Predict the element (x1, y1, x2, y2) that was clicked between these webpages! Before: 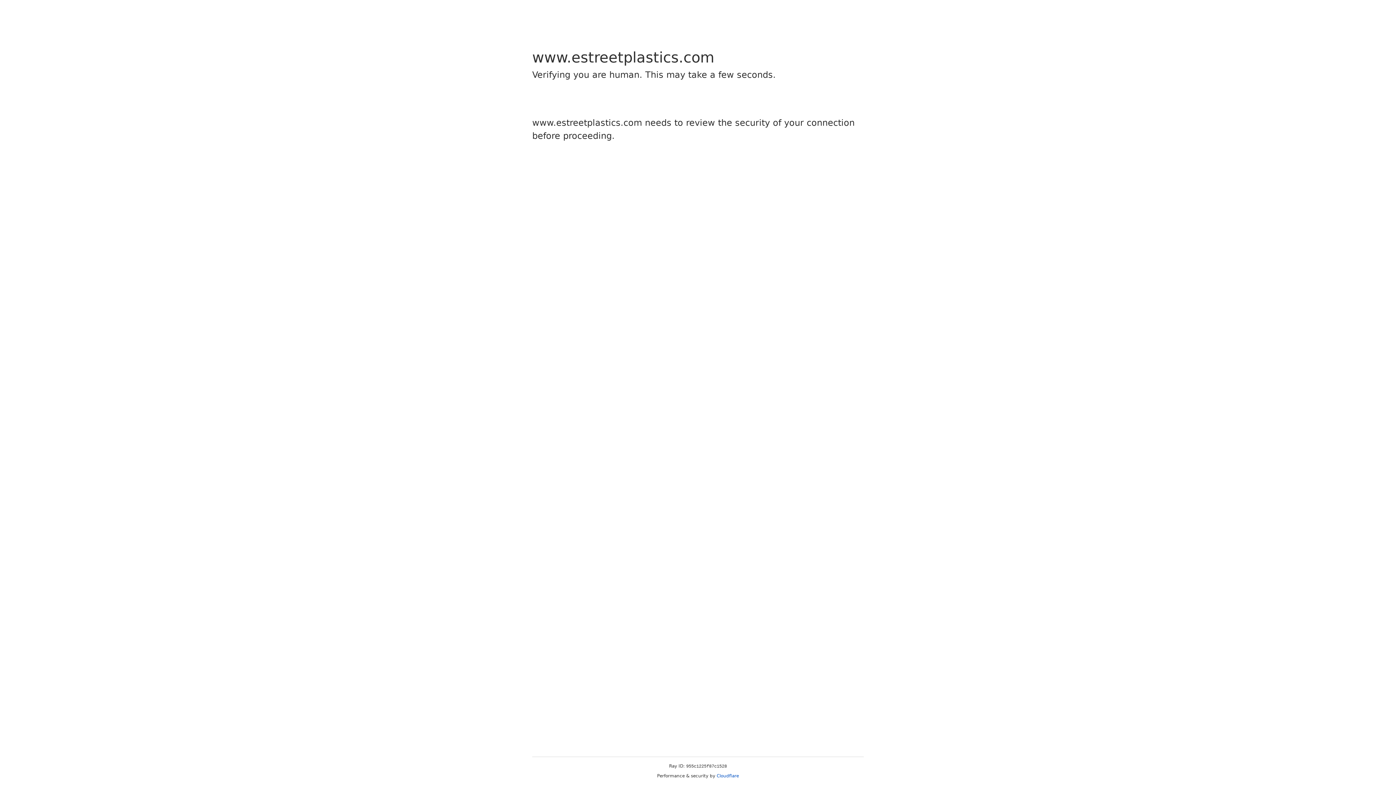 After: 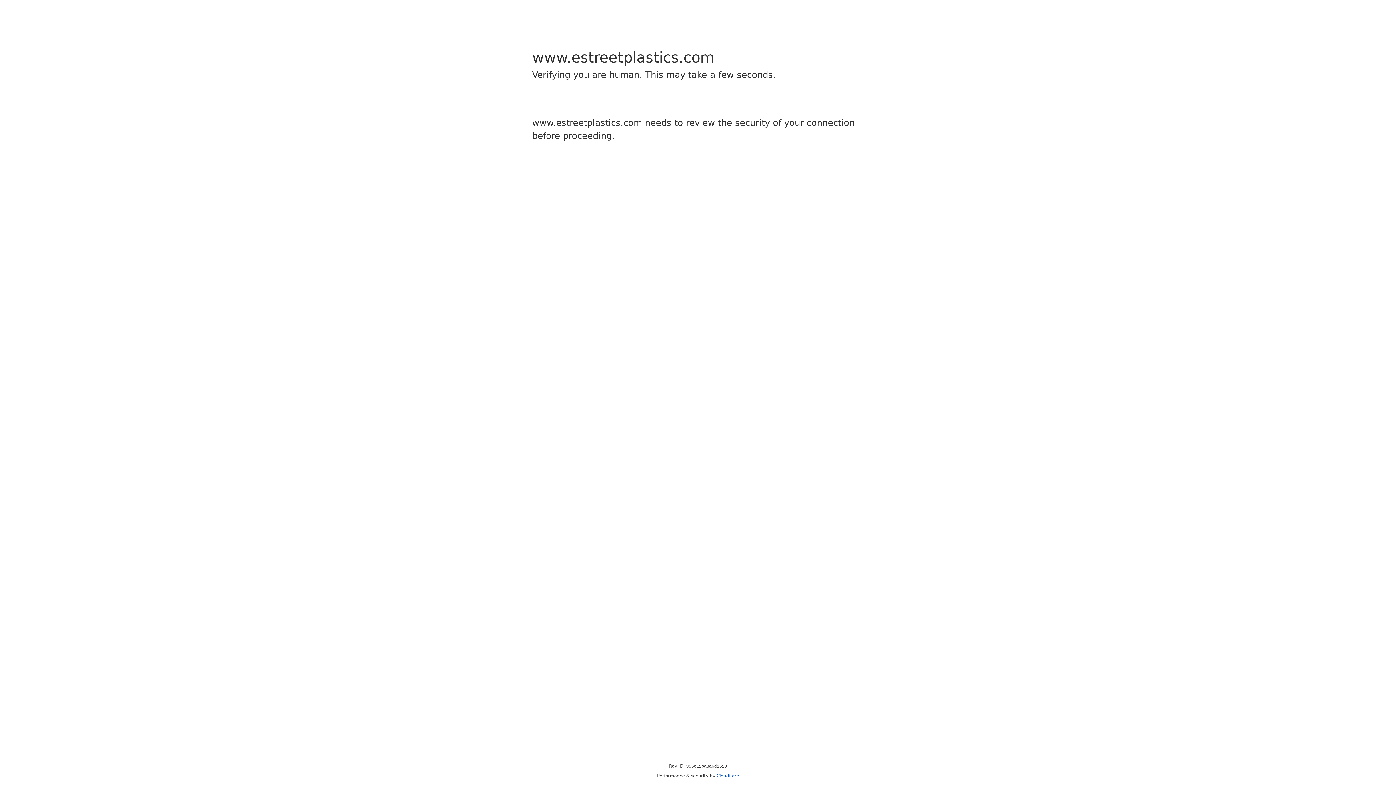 Action: label: Cloudflare bbox: (716, 773, 739, 778)